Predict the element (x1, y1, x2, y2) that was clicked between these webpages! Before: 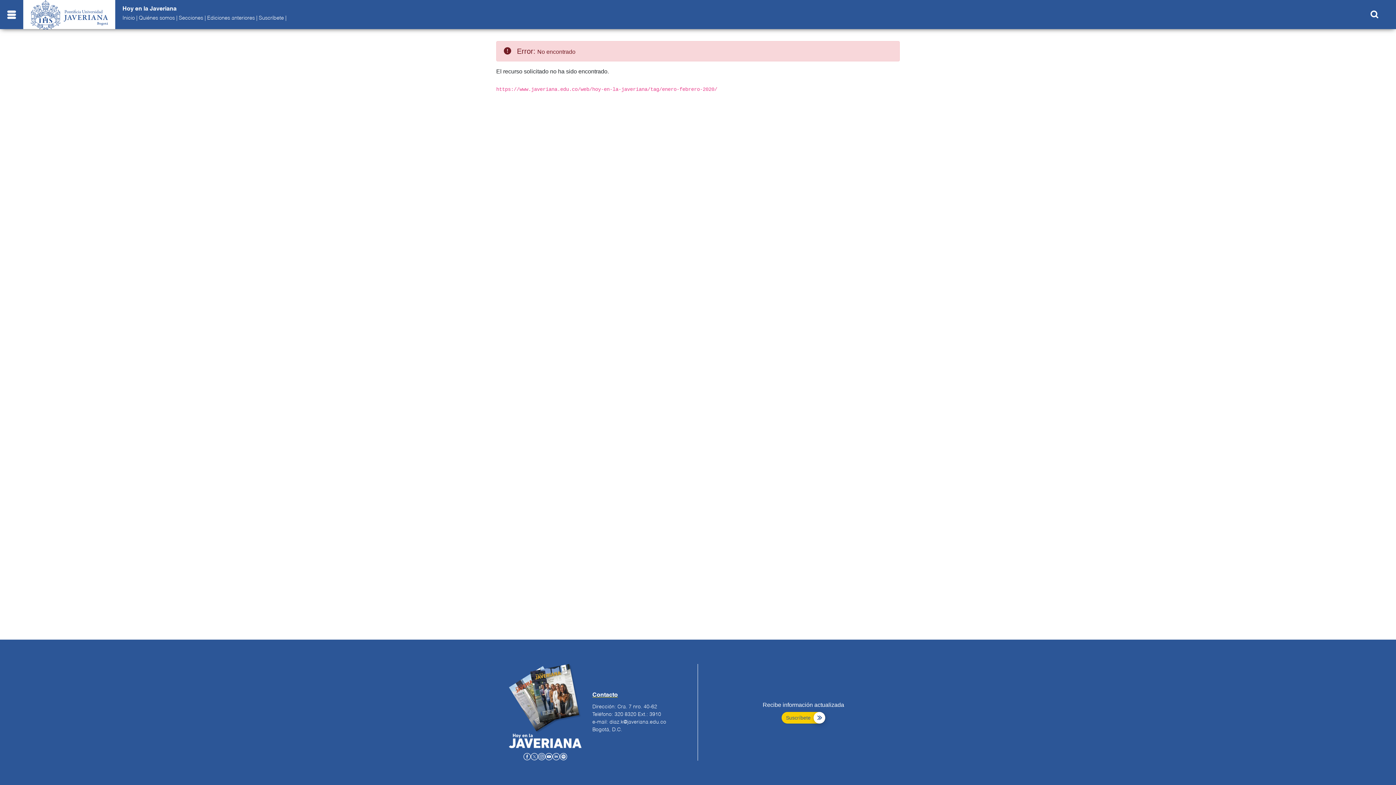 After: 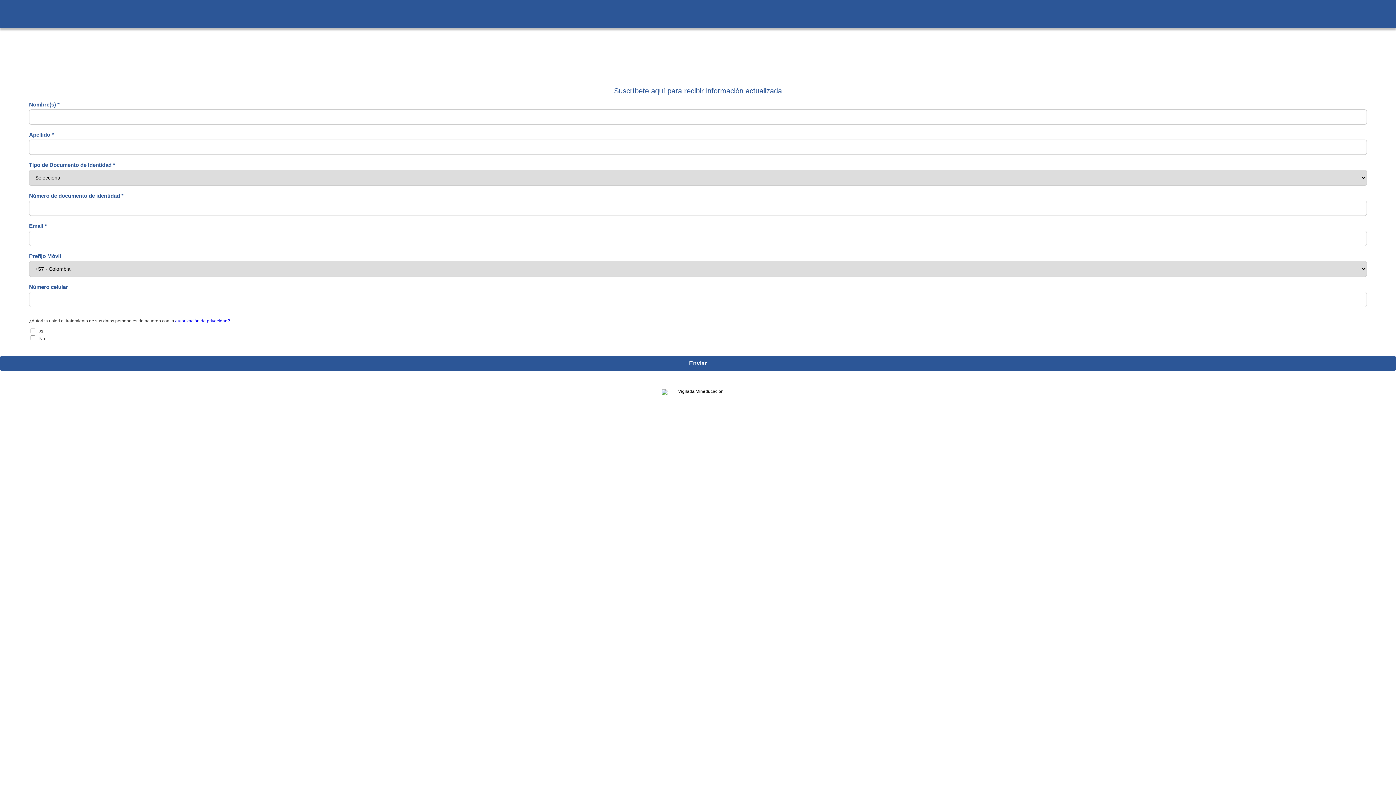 Action: bbox: (258, 15, 283, 20) label: Suscríbete